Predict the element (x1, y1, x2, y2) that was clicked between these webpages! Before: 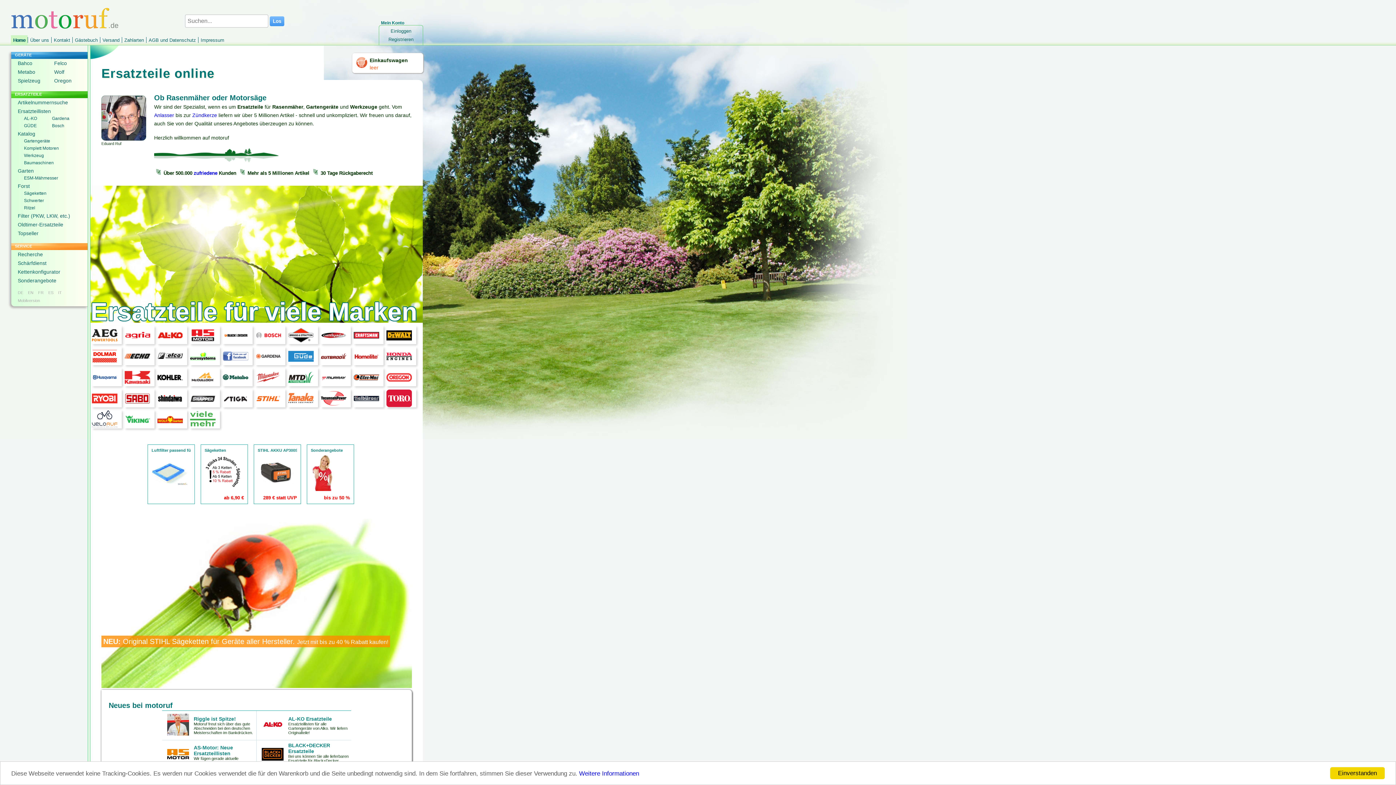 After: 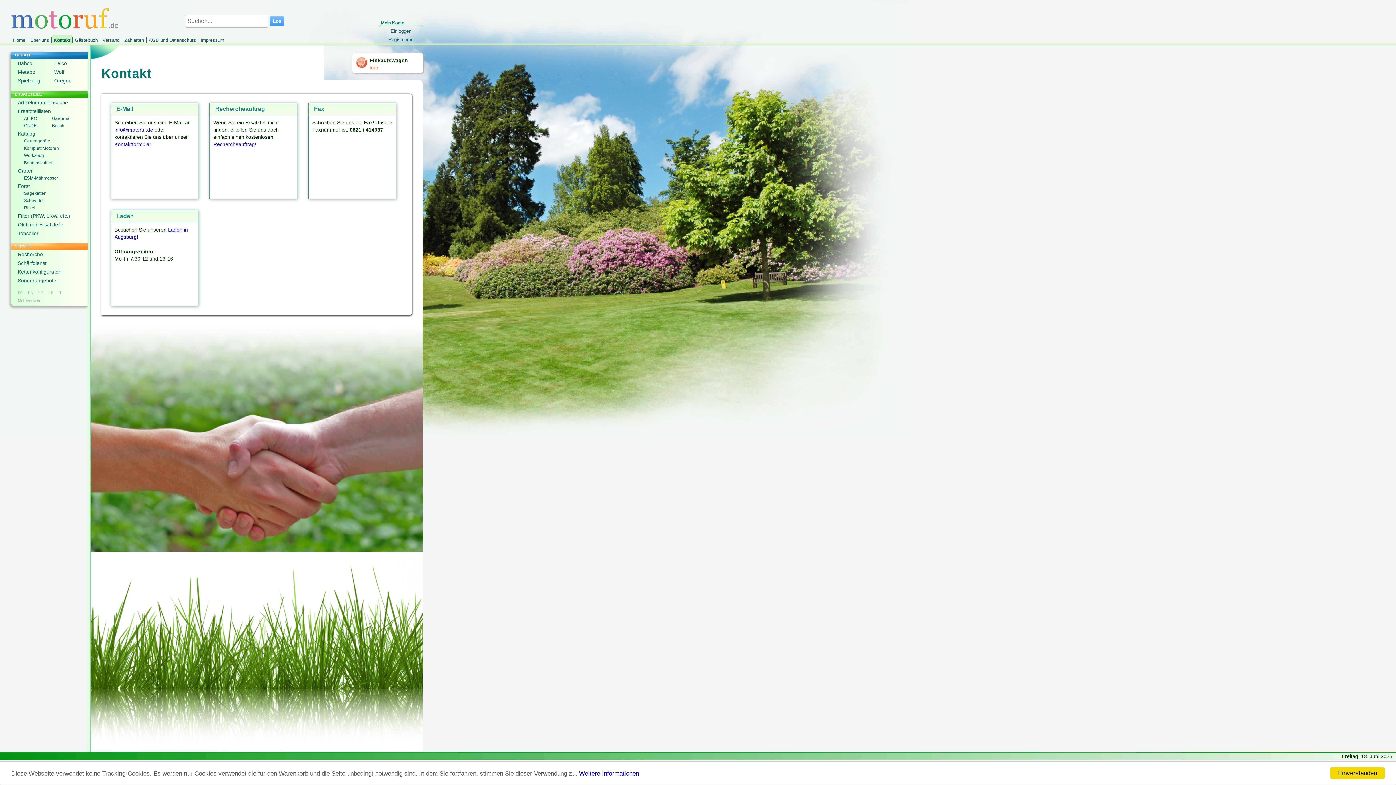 Action: label: Kontakt bbox: (51, 35, 72, 45)